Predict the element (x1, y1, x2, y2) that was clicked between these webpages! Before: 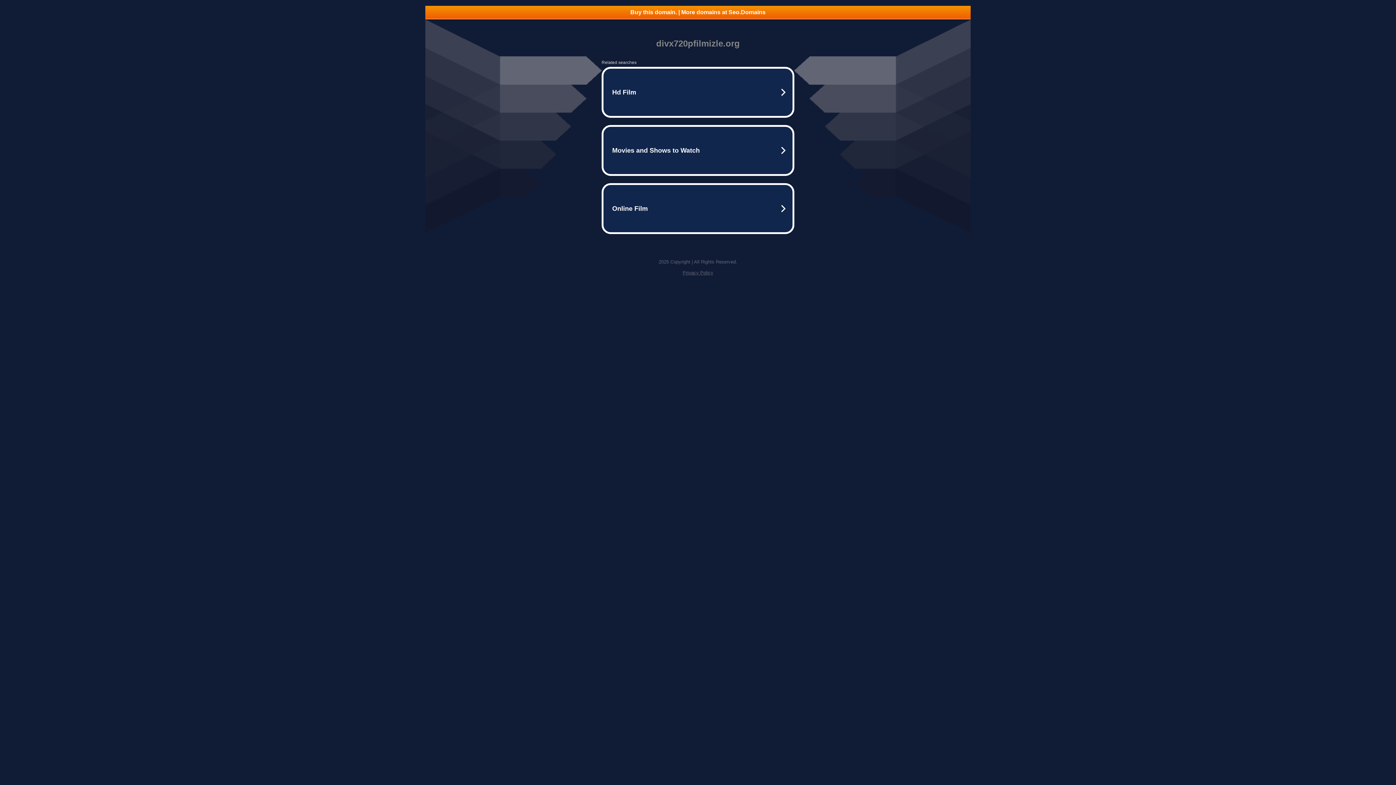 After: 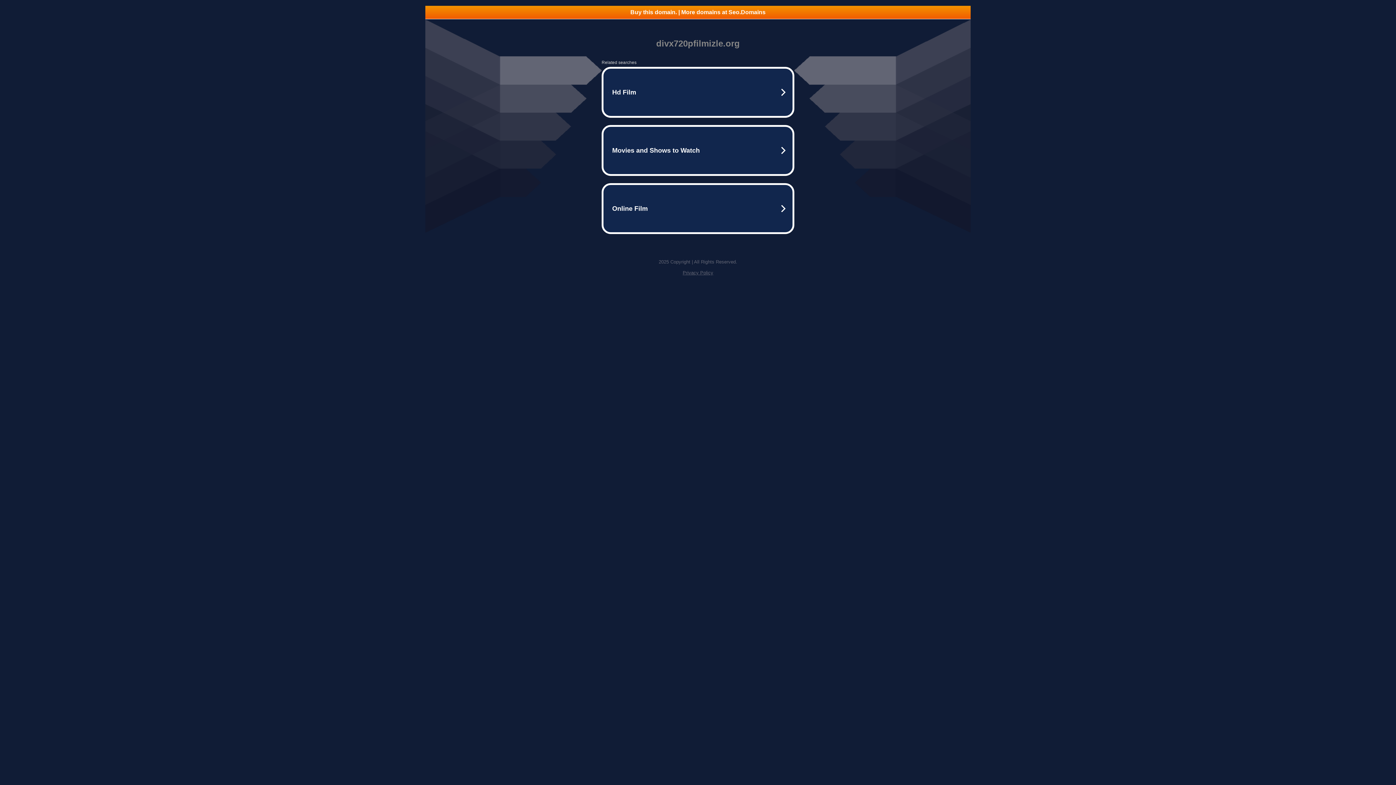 Action: label: Buy this domain. | More domains at Seo.Domains bbox: (425, 5, 970, 18)